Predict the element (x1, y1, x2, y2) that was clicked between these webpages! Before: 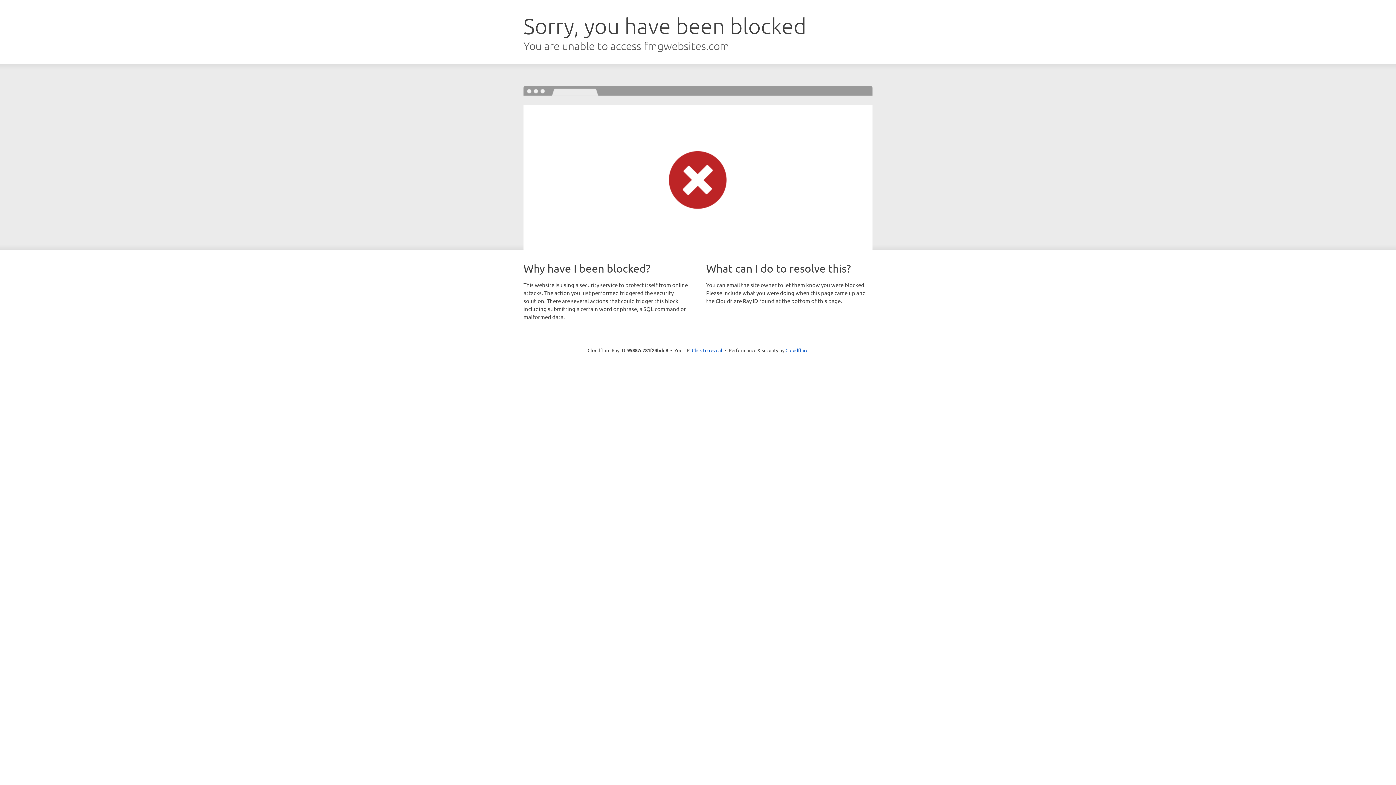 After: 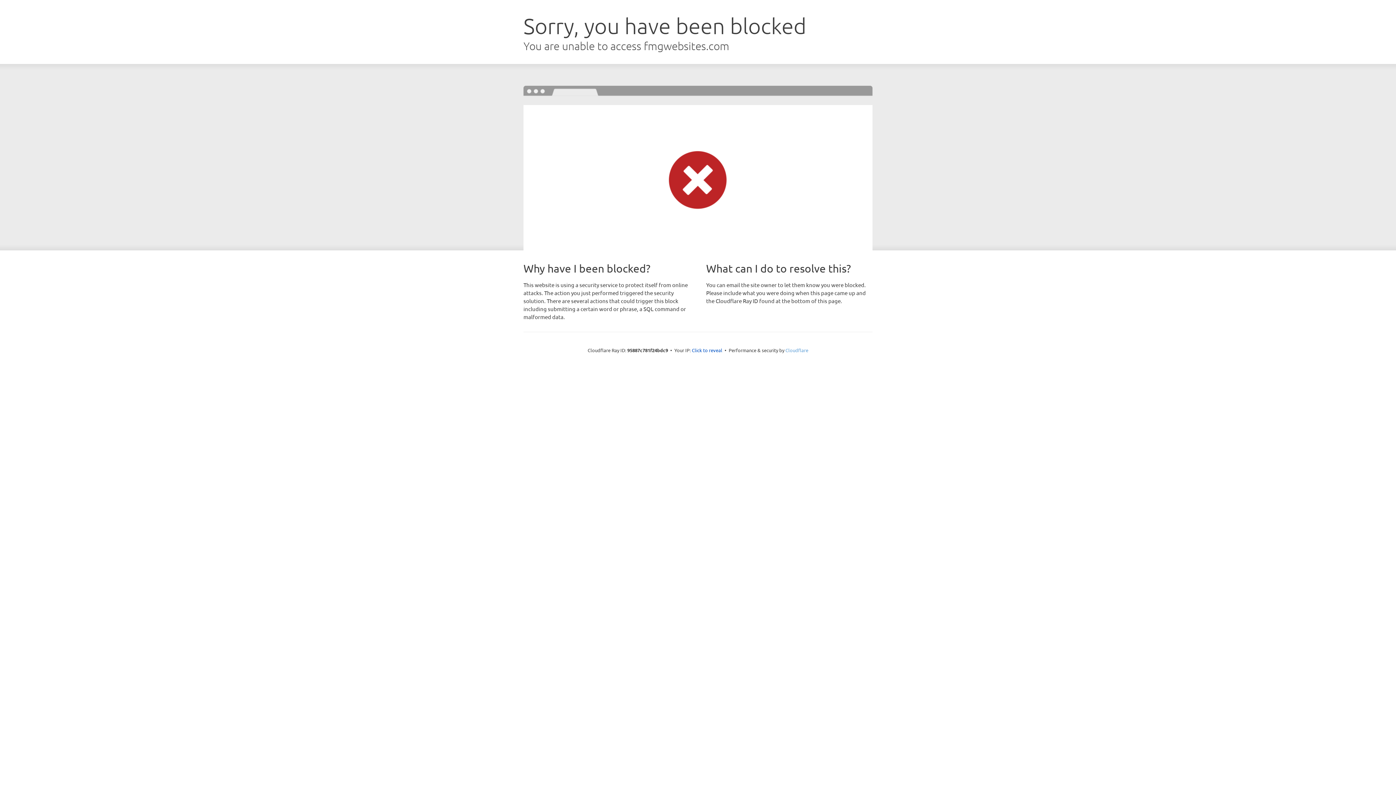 Action: bbox: (785, 347, 808, 353) label: Cloudflare